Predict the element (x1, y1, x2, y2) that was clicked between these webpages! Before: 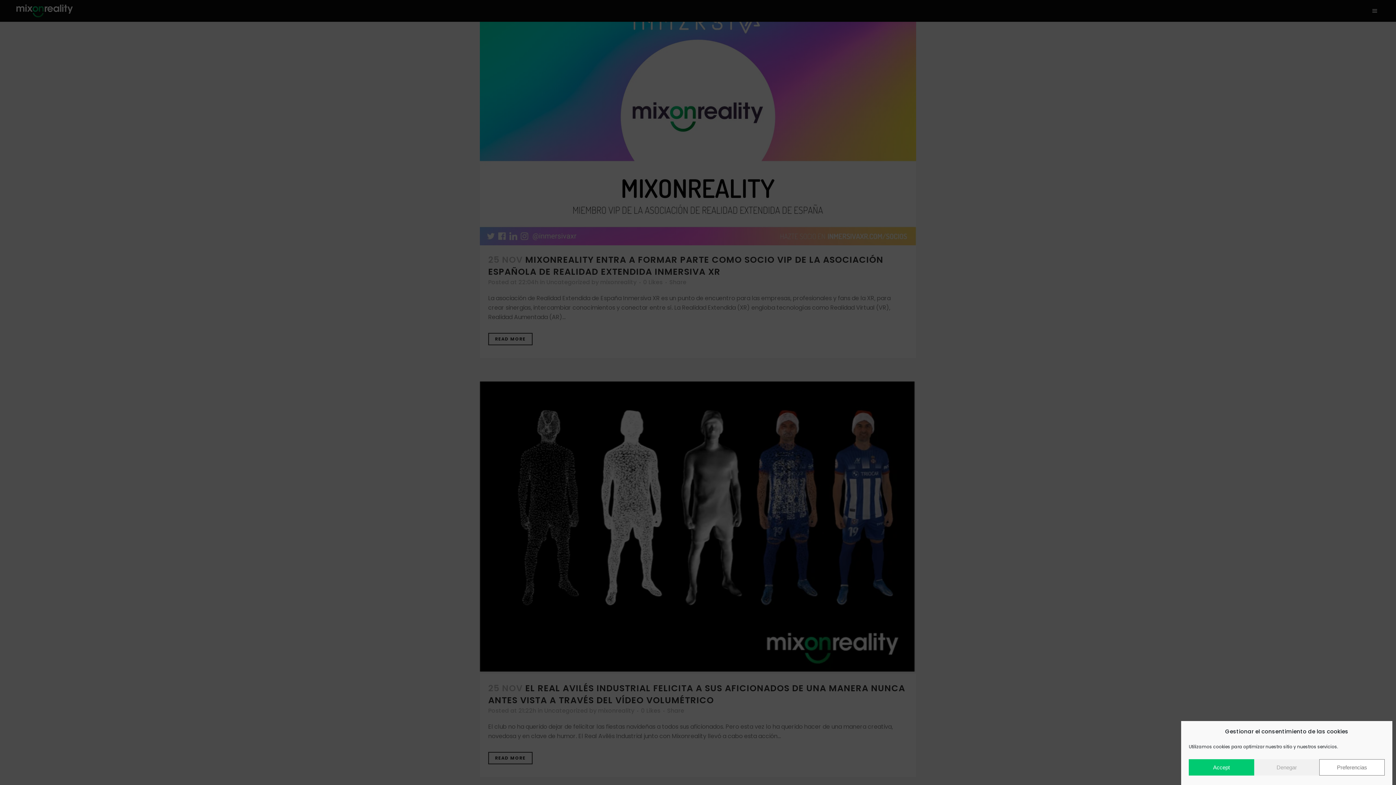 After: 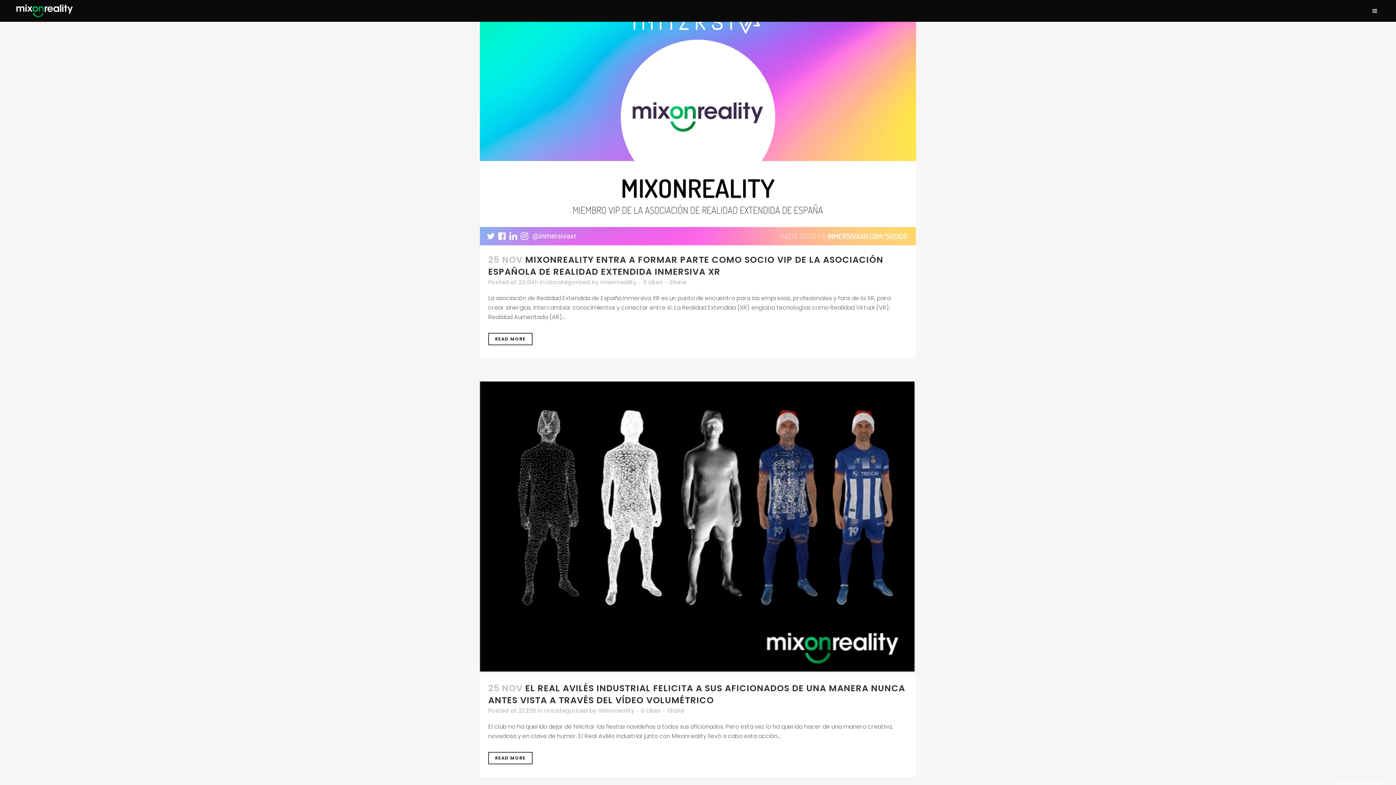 Action: bbox: (1189, 759, 1254, 776) label: Accept